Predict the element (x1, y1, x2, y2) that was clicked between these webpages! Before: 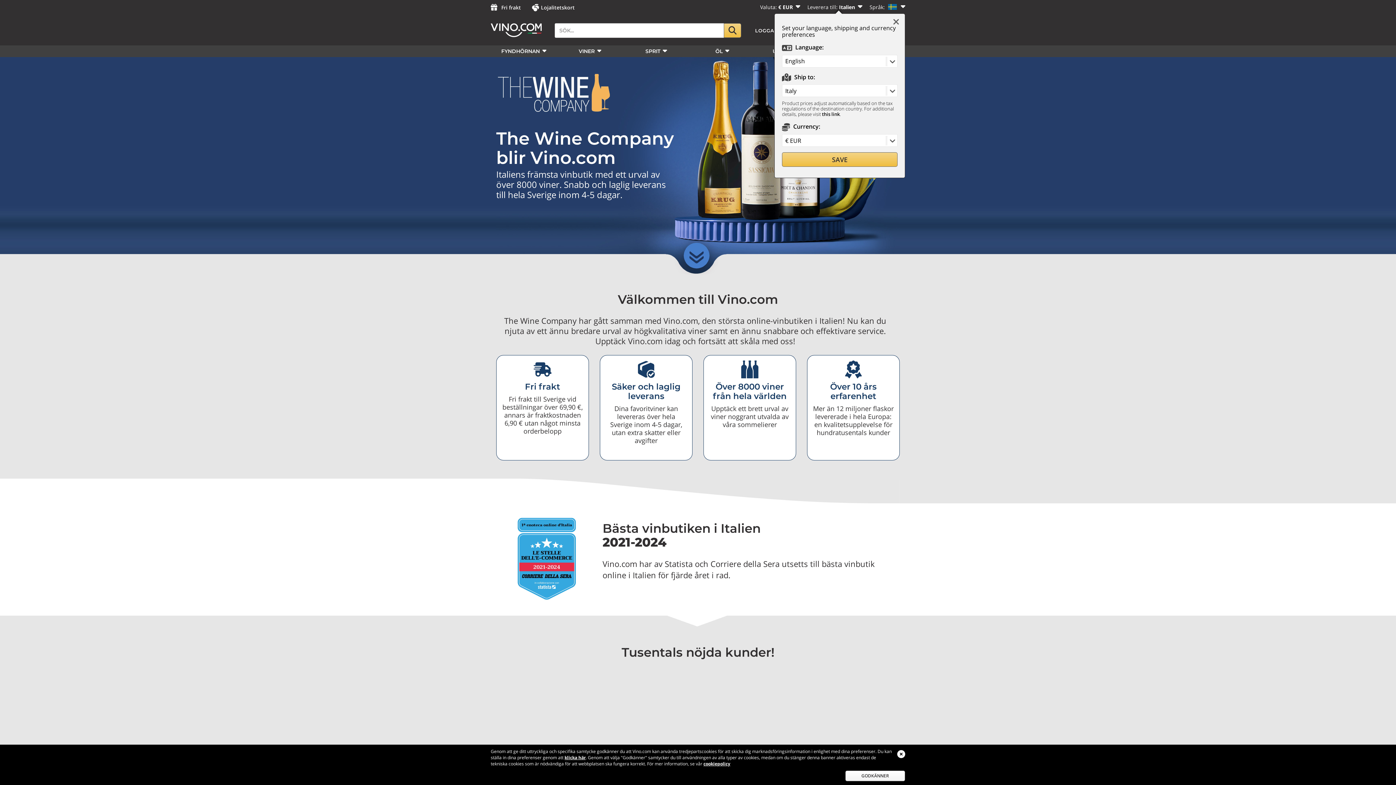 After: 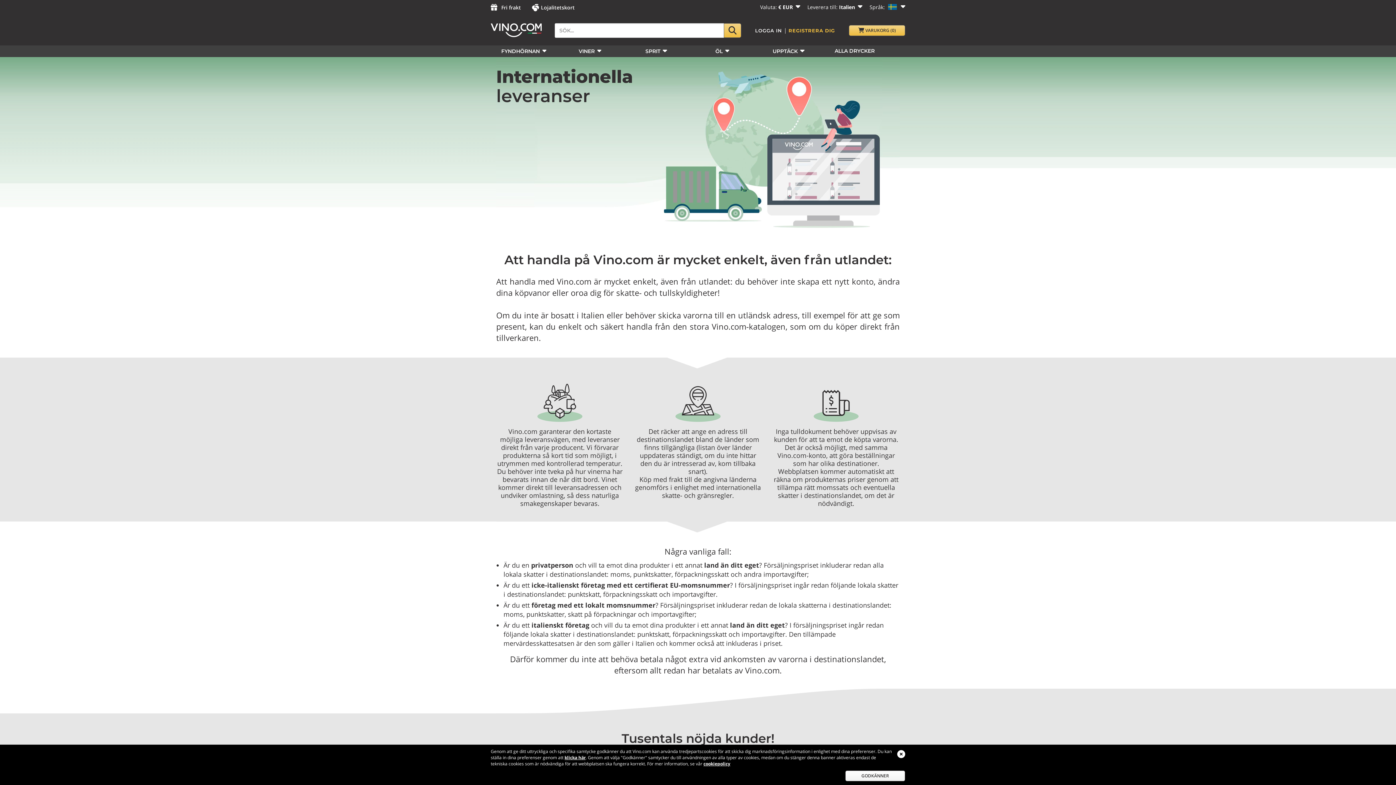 Action: bbox: (822, 111, 840, 117) label: this link